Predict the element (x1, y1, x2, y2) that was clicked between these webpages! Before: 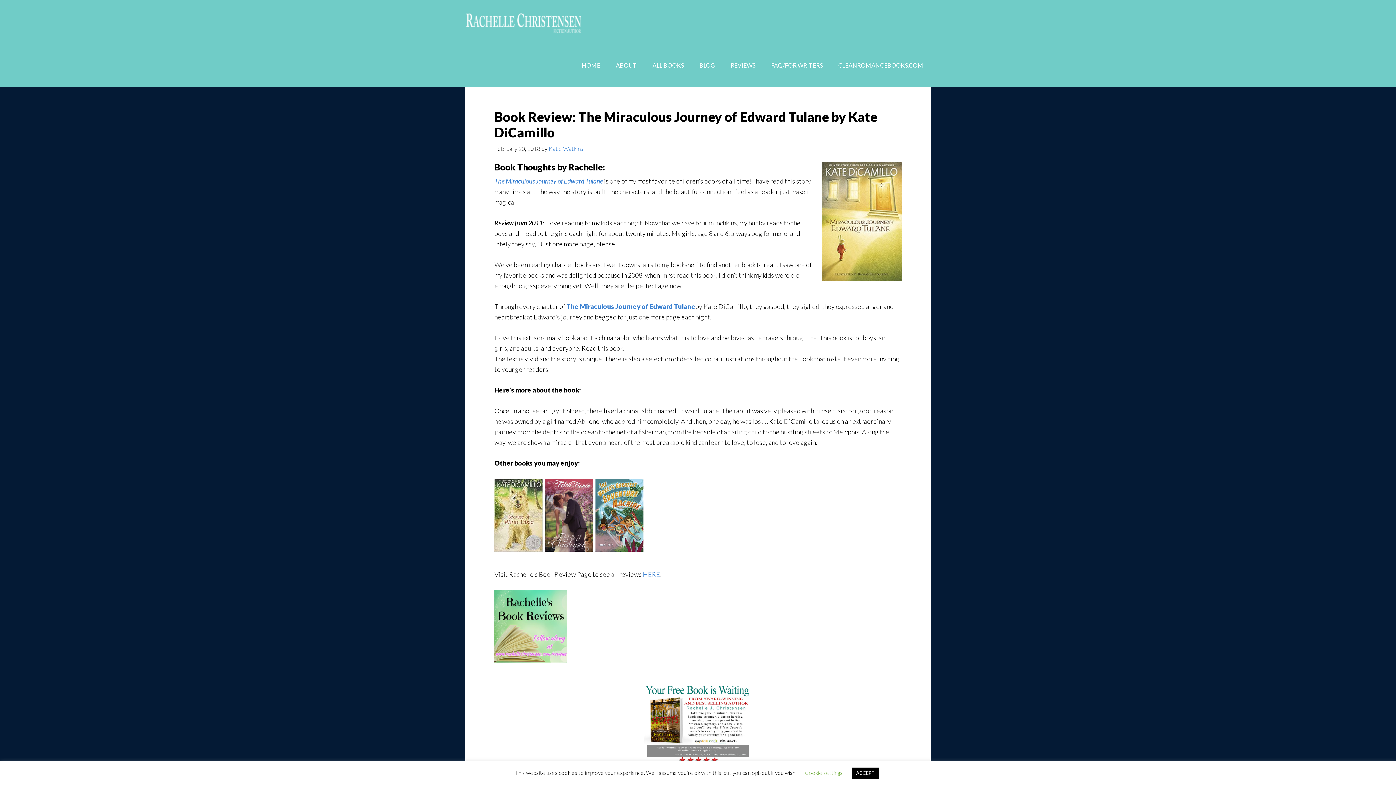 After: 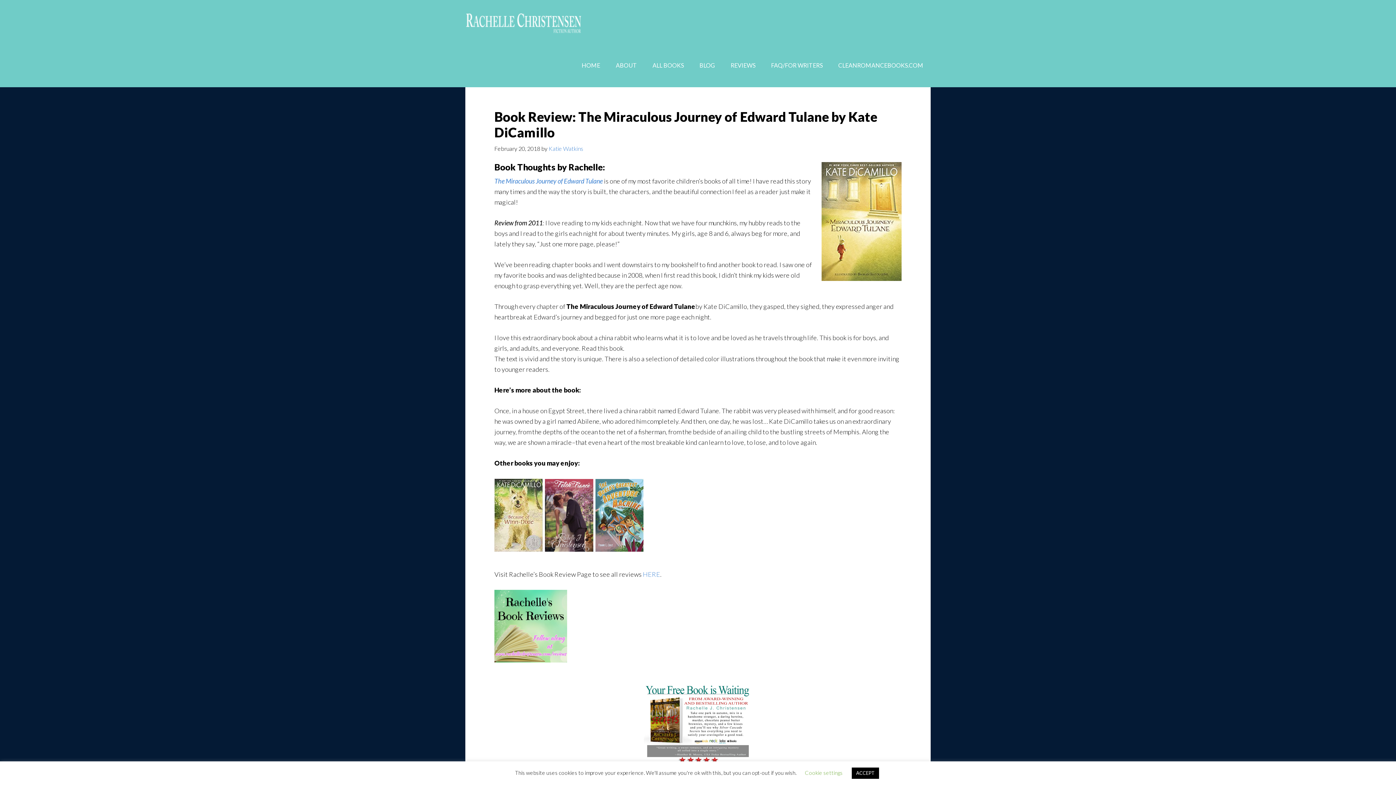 Action: bbox: (566, 302, 695, 310) label: The Miraculous Journey of Edward Tulane